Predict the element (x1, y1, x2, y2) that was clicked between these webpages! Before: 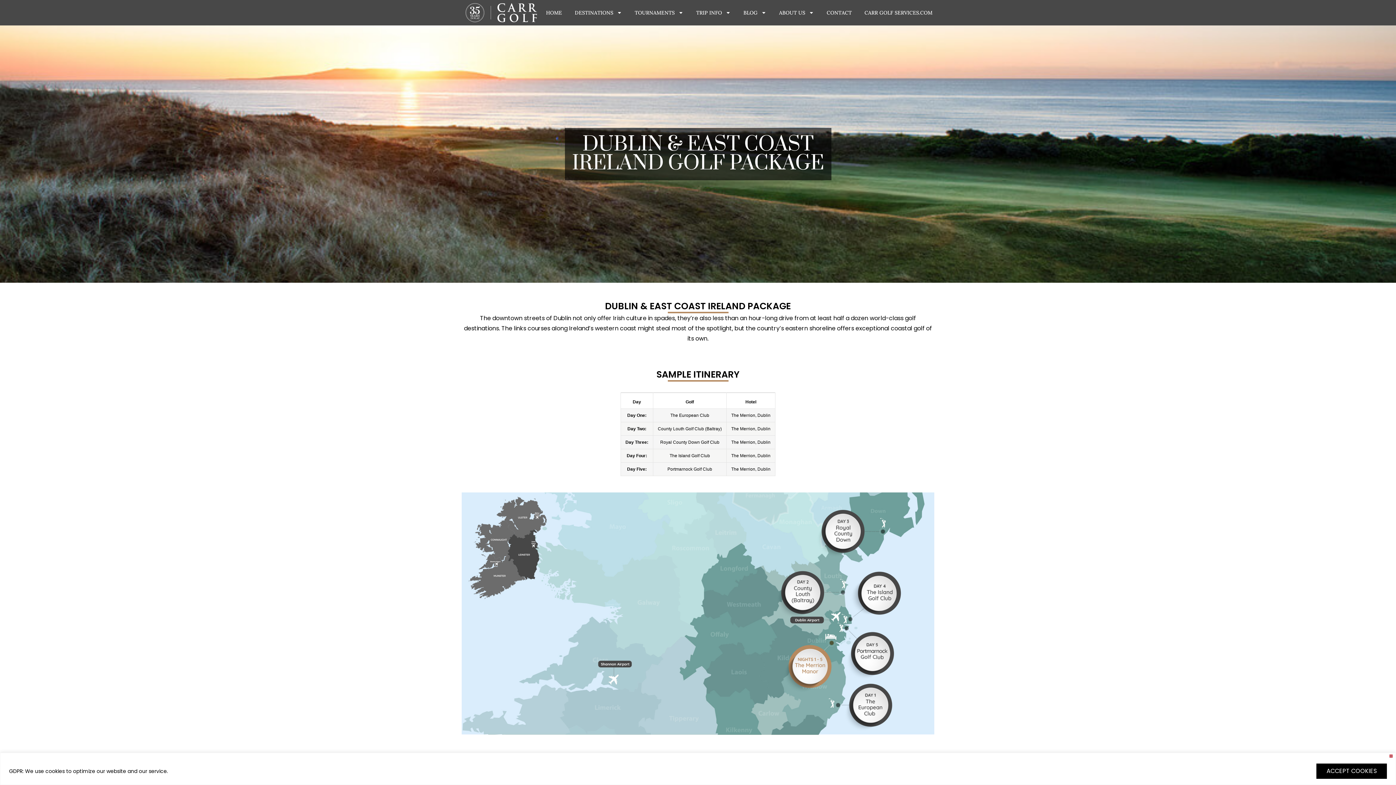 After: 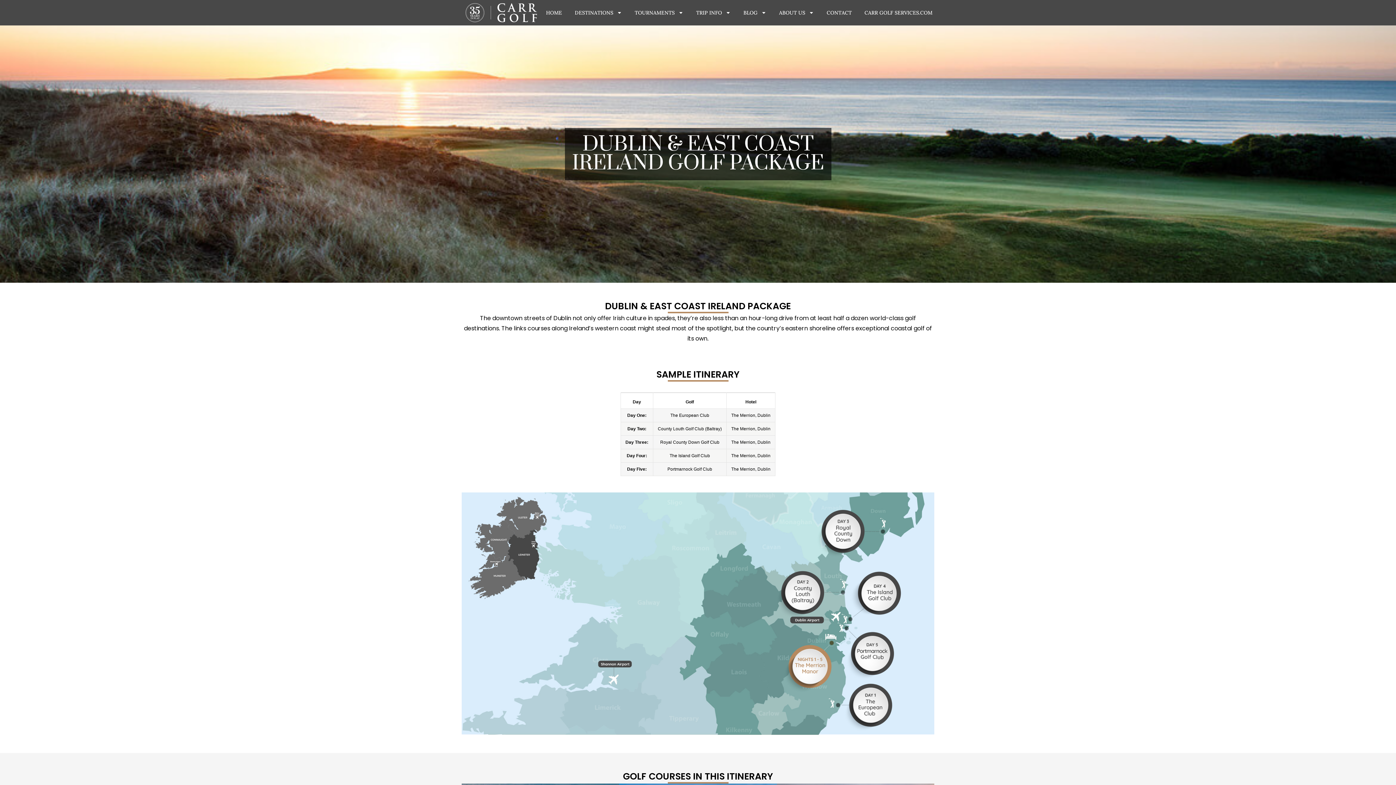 Action: label: Close bbox: (1389, 754, 1393, 758)